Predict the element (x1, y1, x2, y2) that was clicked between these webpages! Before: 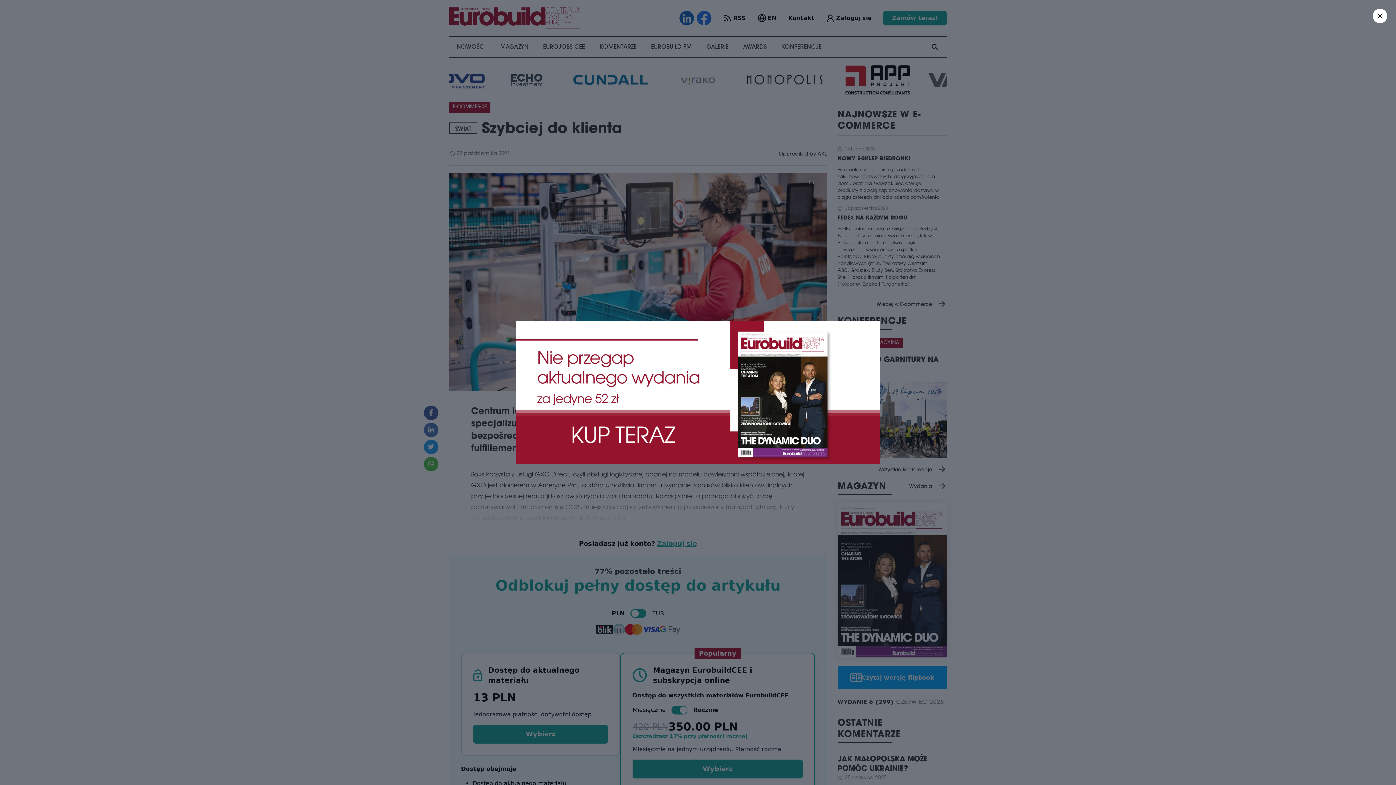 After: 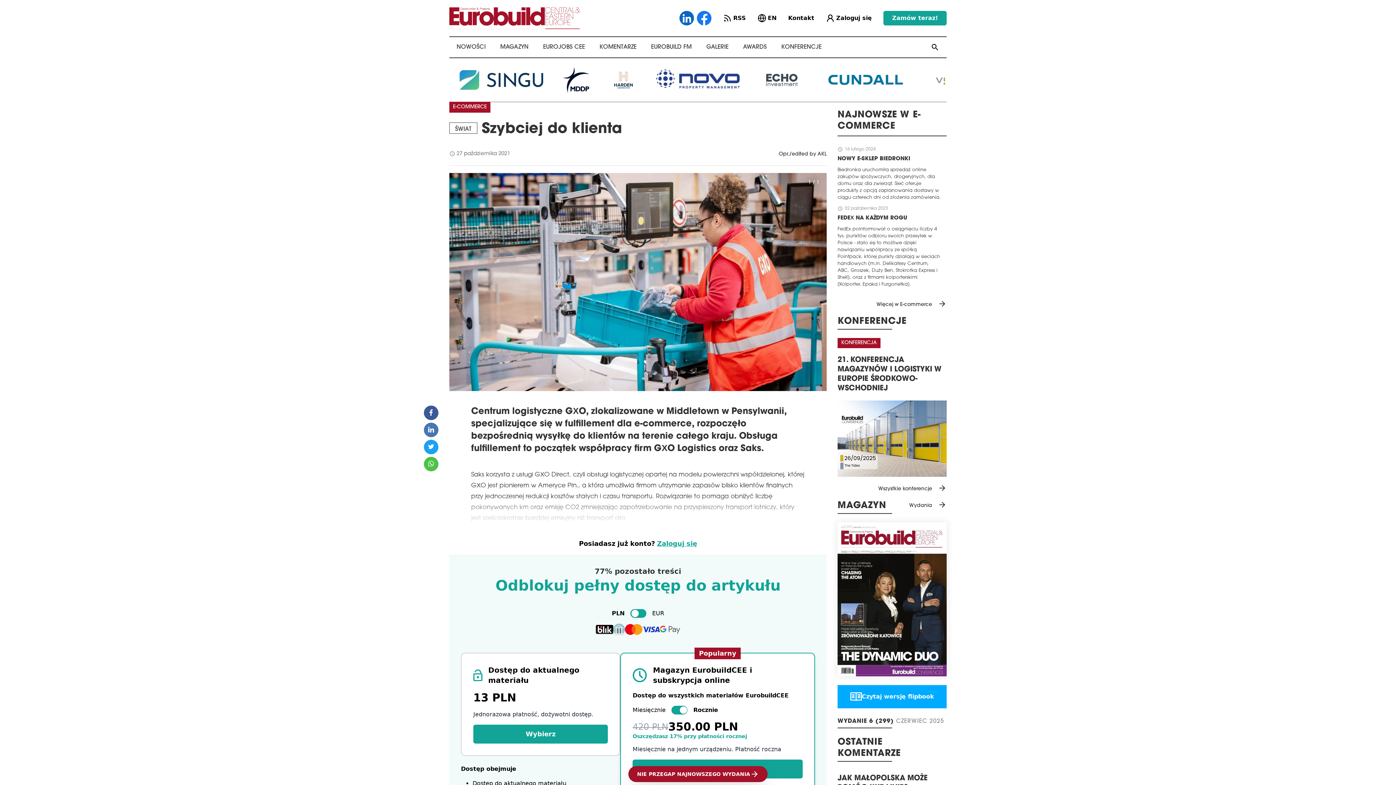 Action: bbox: (1373, 8, 1387, 23)